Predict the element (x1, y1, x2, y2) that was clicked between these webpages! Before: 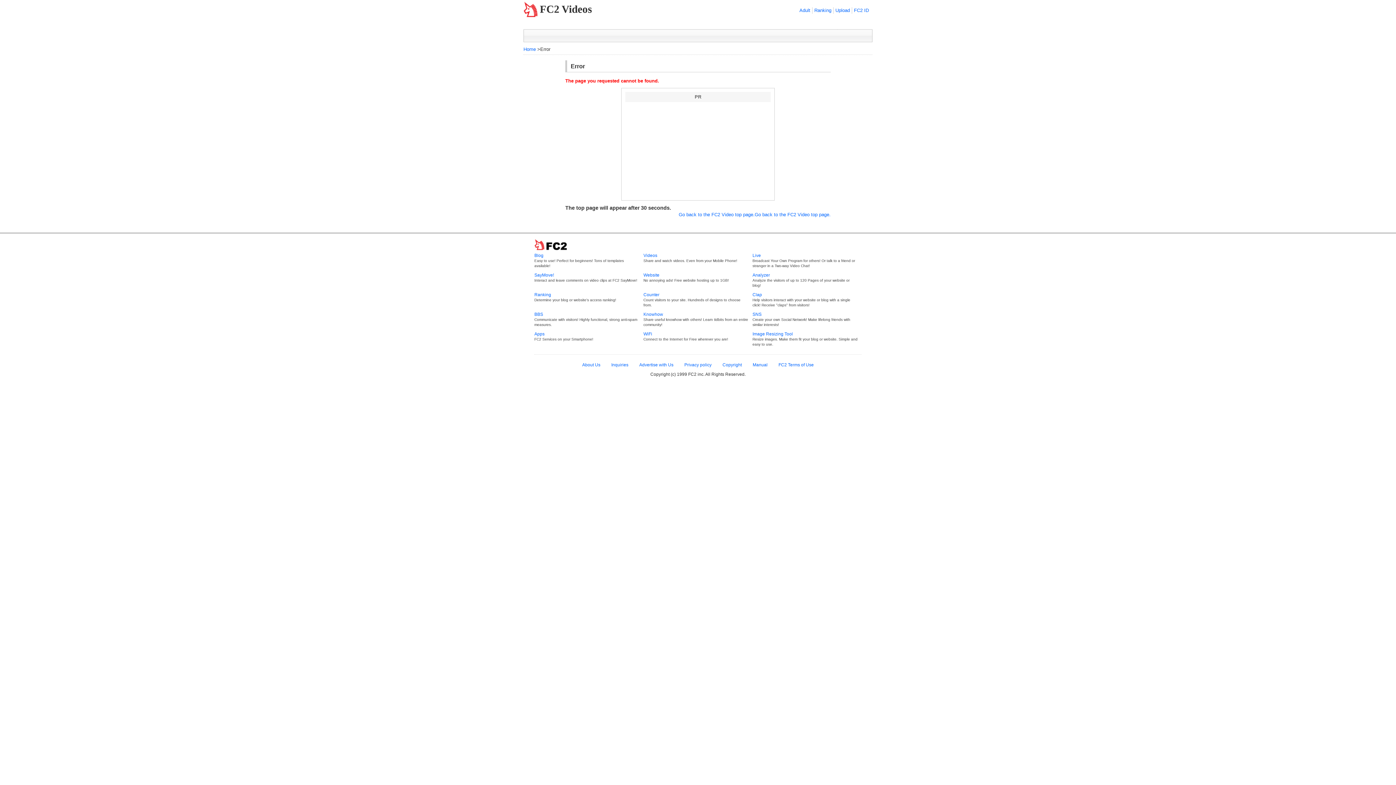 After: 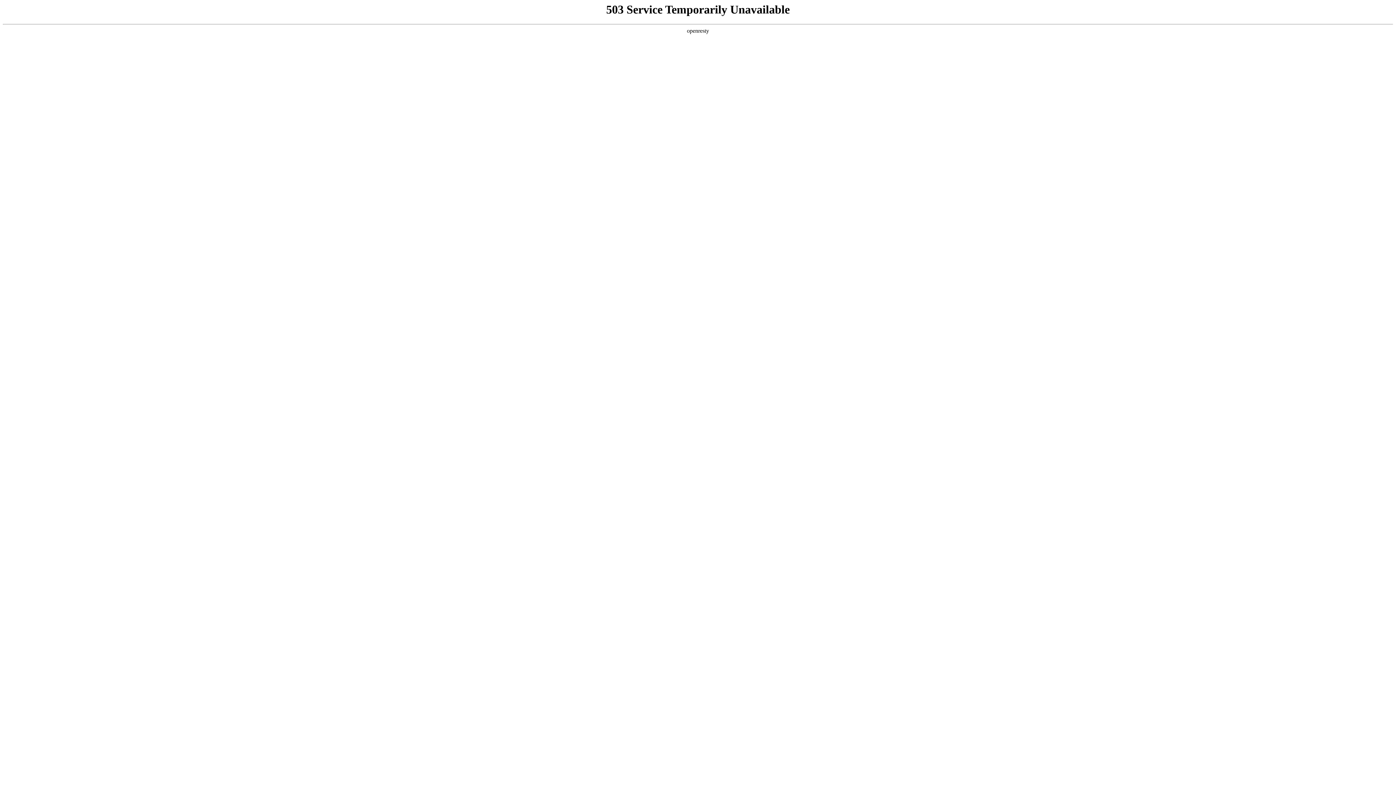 Action: bbox: (752, 292, 762, 297) label: Clap